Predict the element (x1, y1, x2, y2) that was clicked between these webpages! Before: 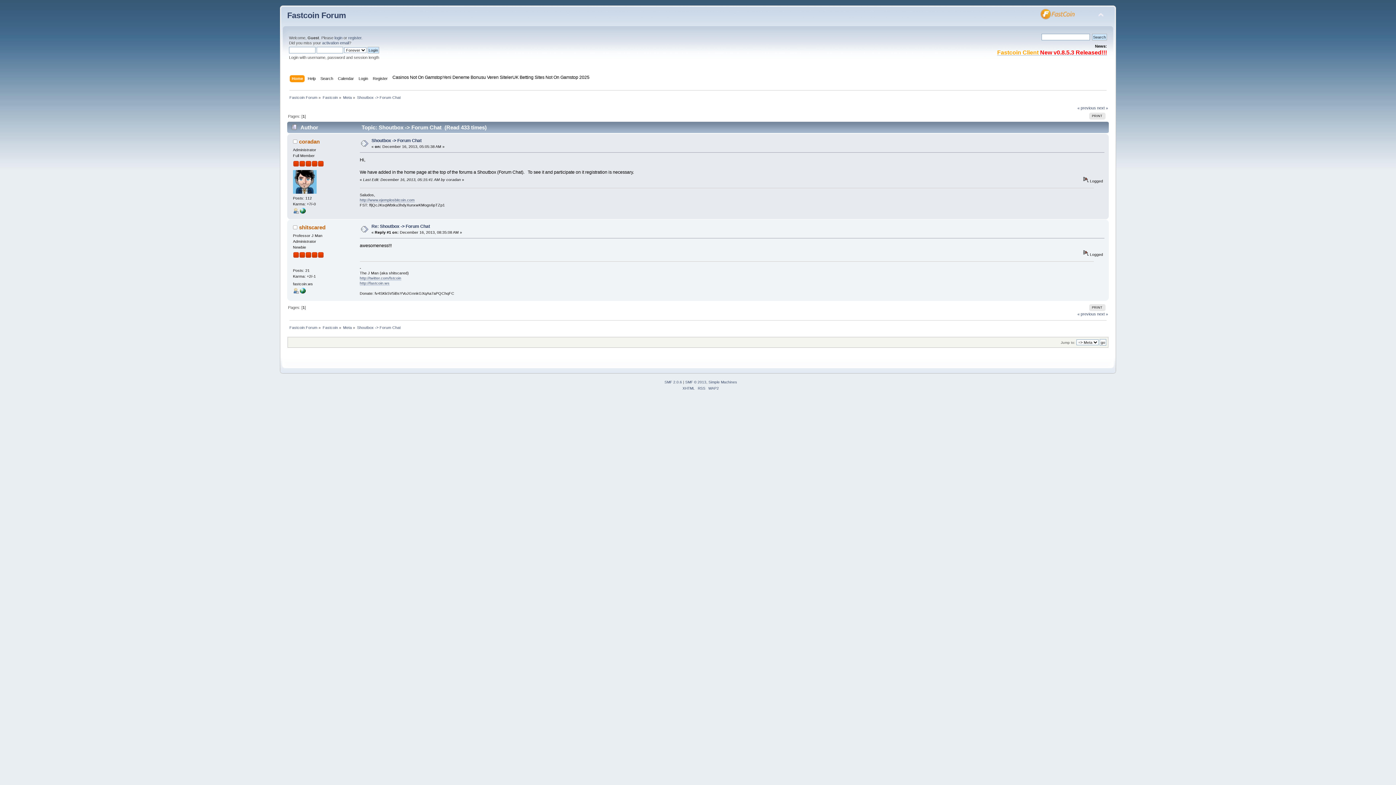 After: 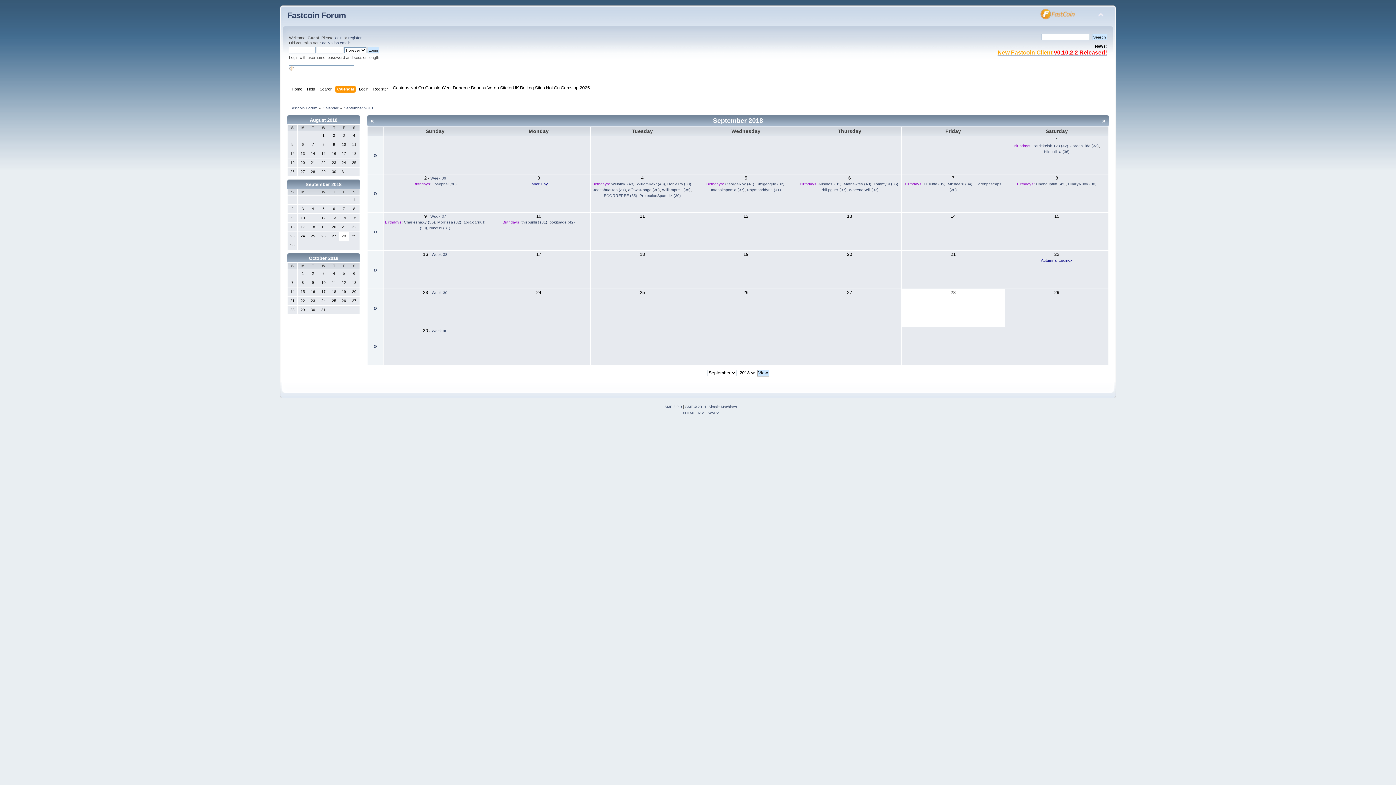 Action: label: Calendar bbox: (337, 75, 355, 83)